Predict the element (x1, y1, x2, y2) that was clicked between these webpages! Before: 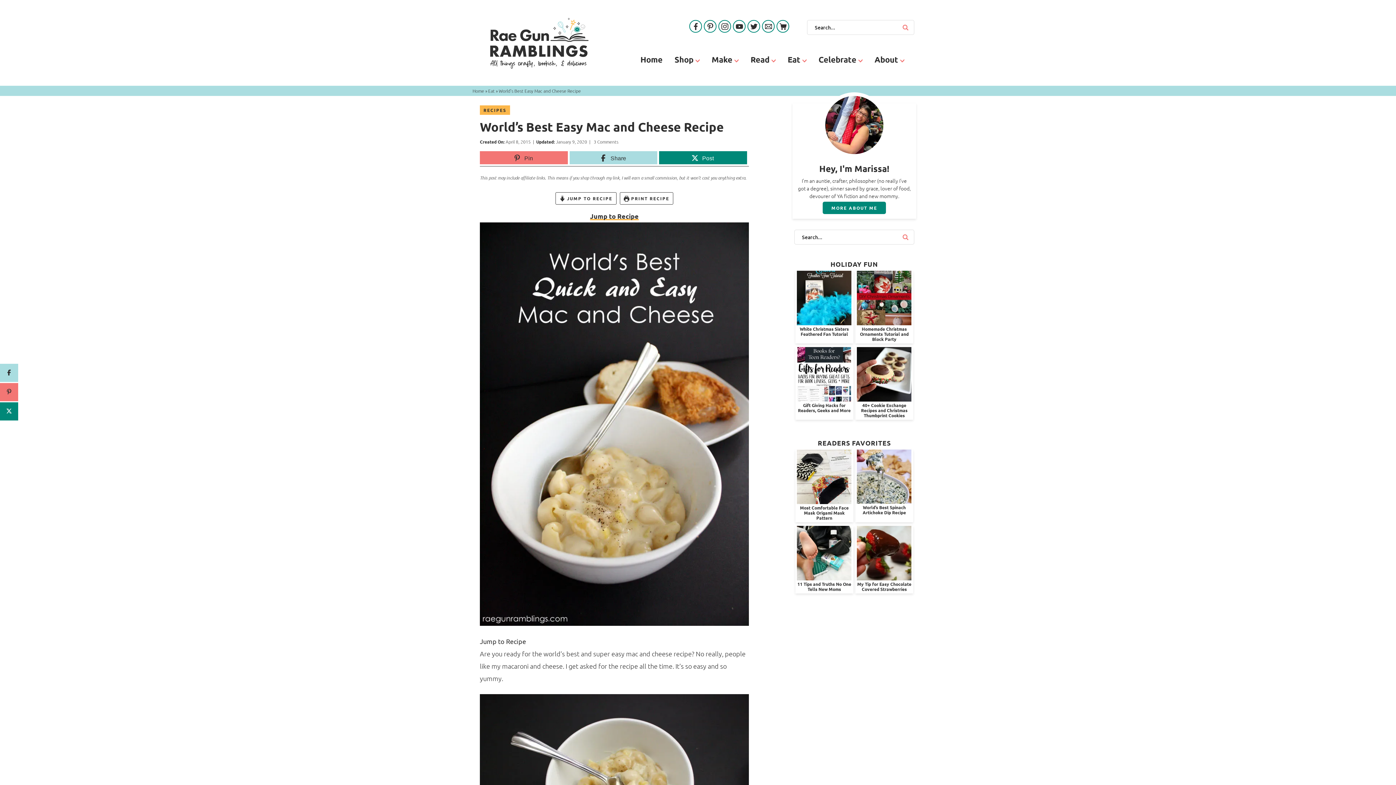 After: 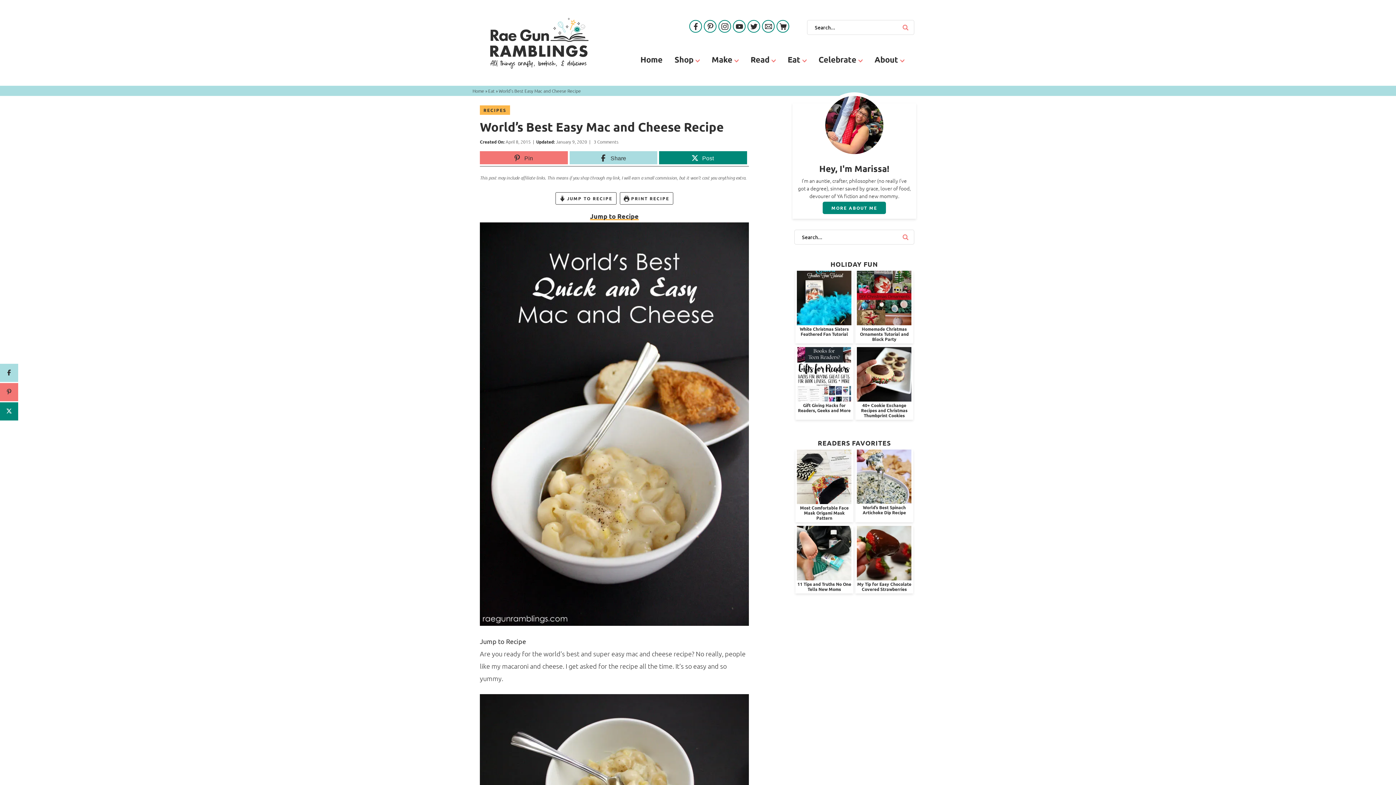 Action: bbox: (704, 20, 715, 33) label: Pinterest